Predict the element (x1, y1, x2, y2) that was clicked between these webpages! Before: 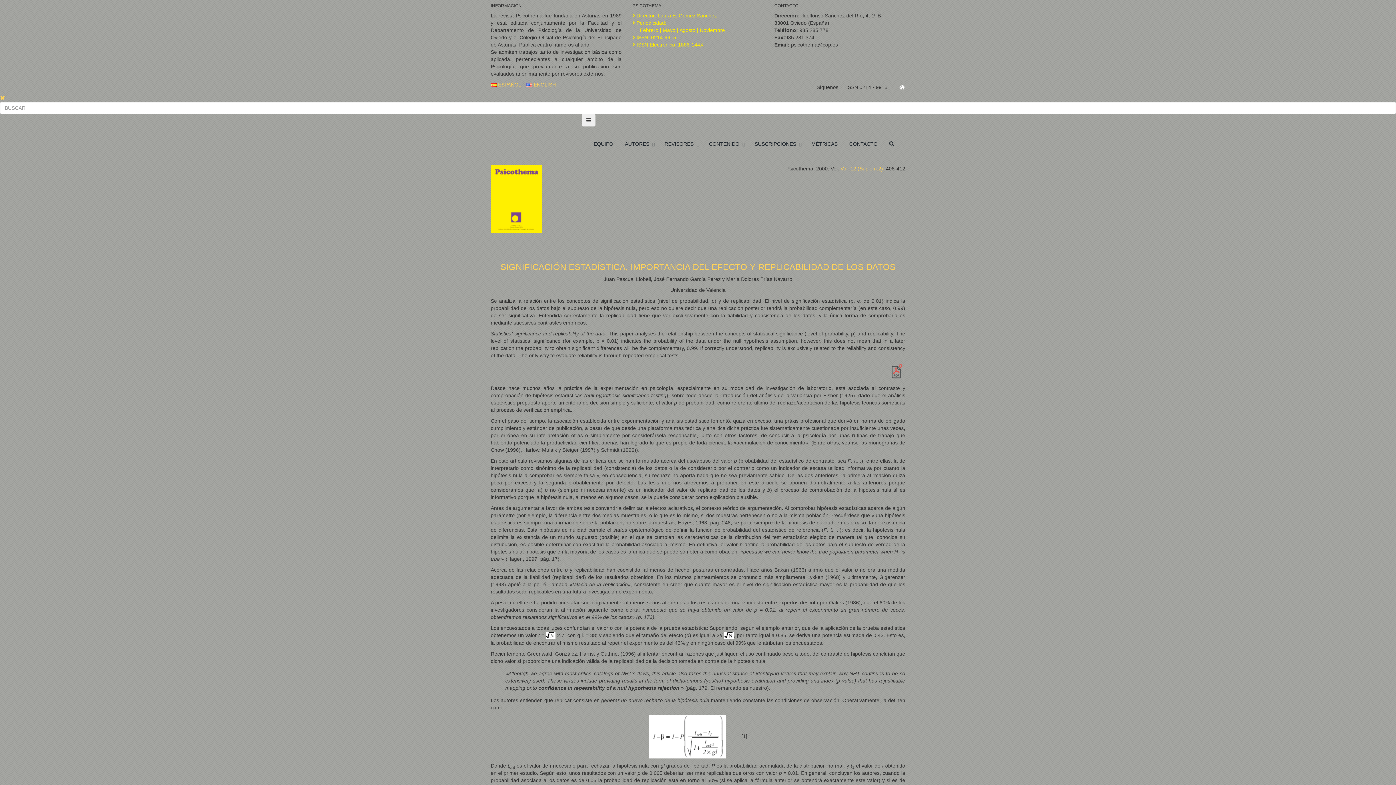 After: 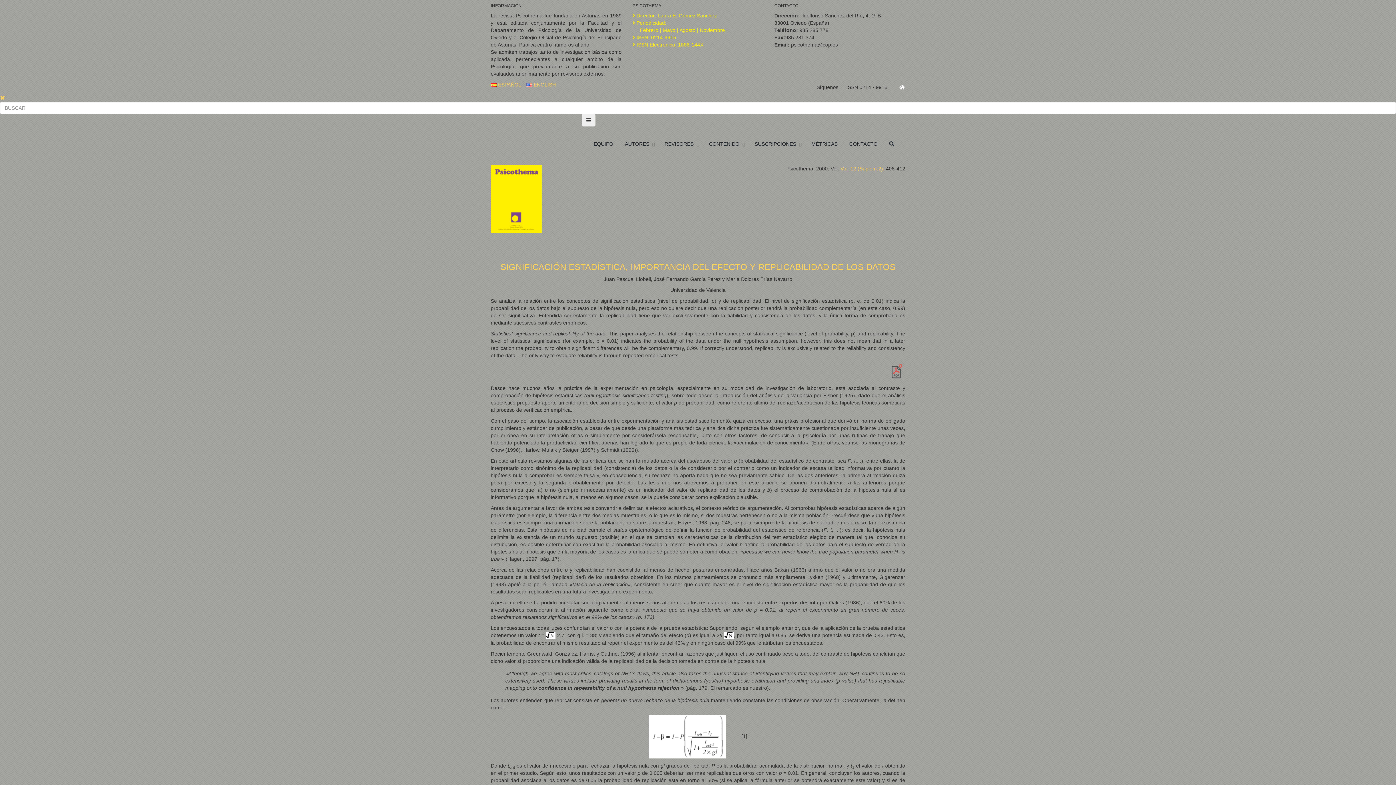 Action: bbox: (887, 368, 905, 374)